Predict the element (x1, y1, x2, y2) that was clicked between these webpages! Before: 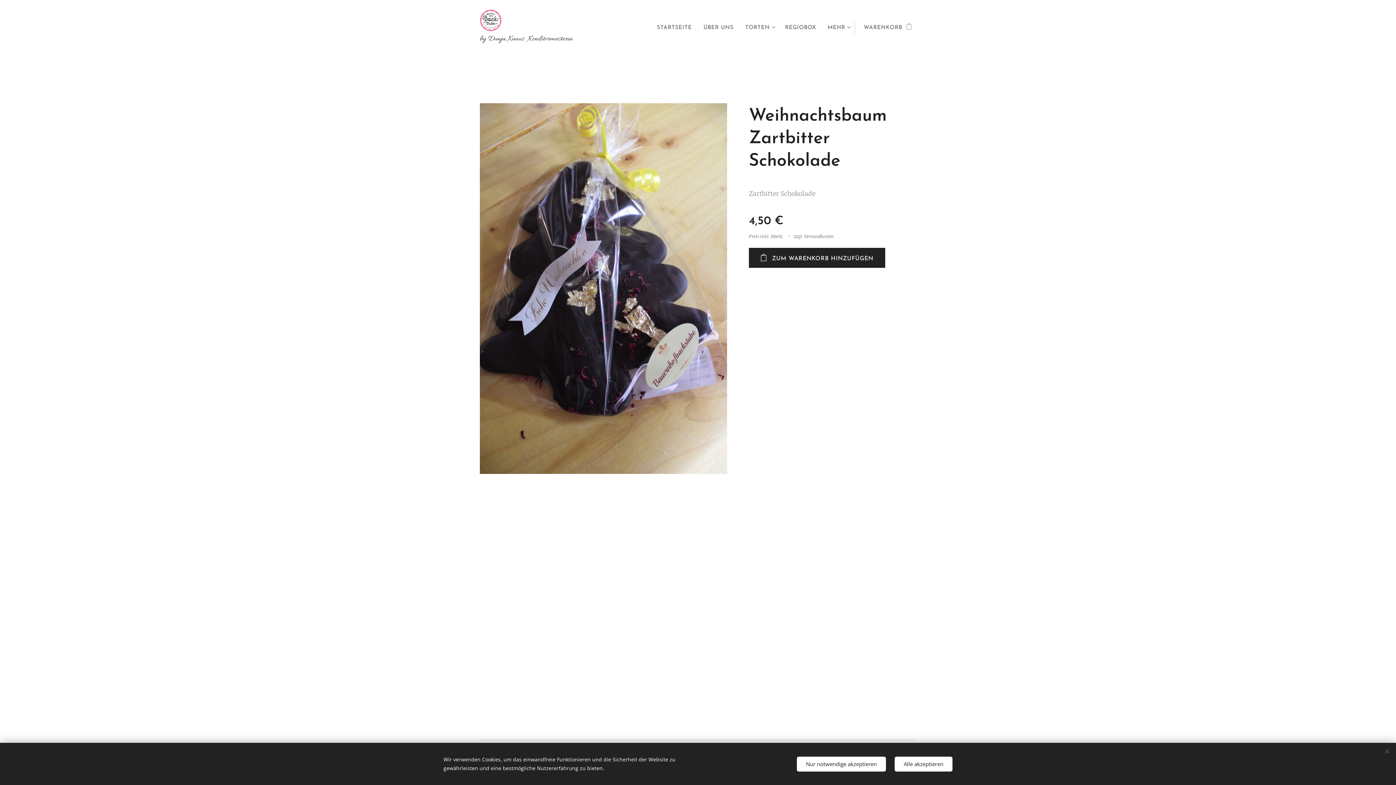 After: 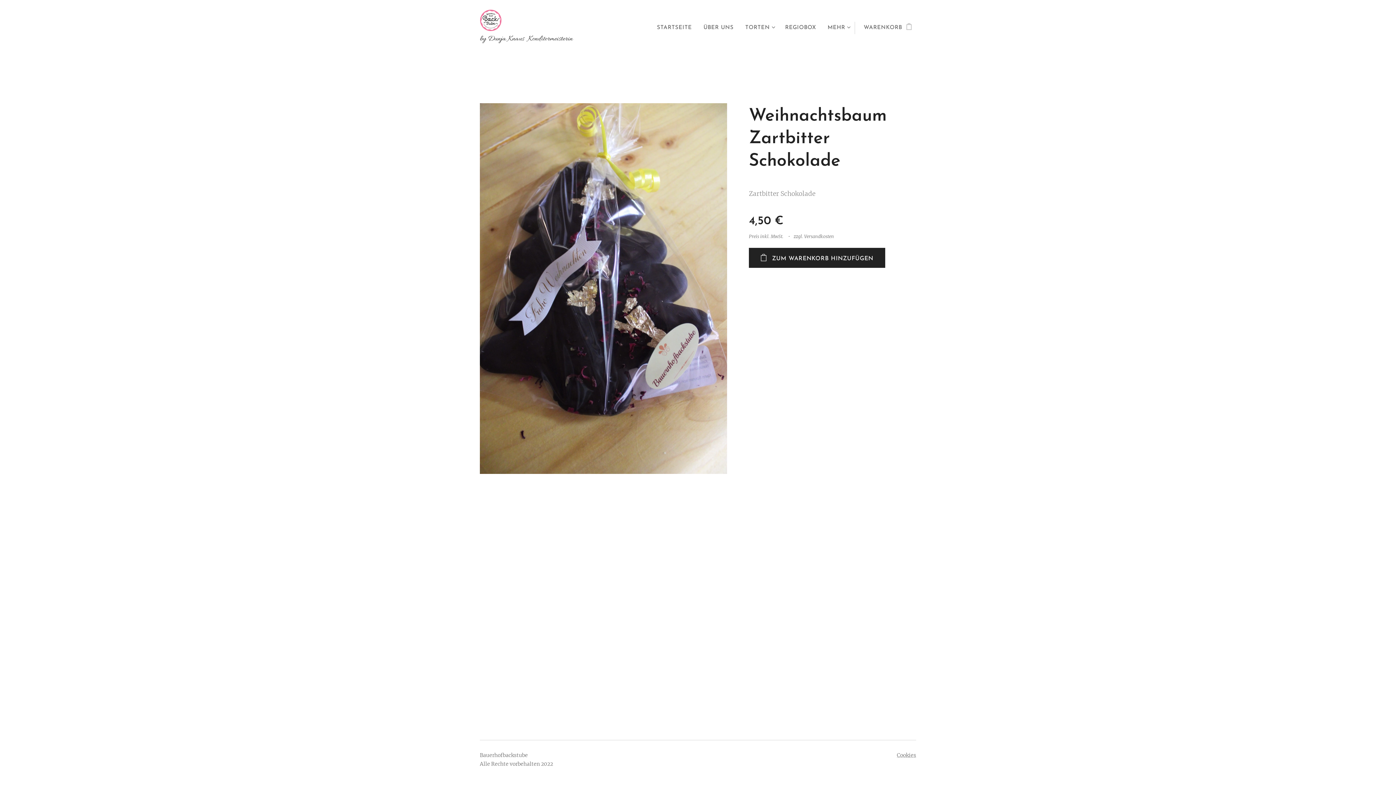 Action: label: Alle akzeptieren bbox: (894, 756, 952, 771)